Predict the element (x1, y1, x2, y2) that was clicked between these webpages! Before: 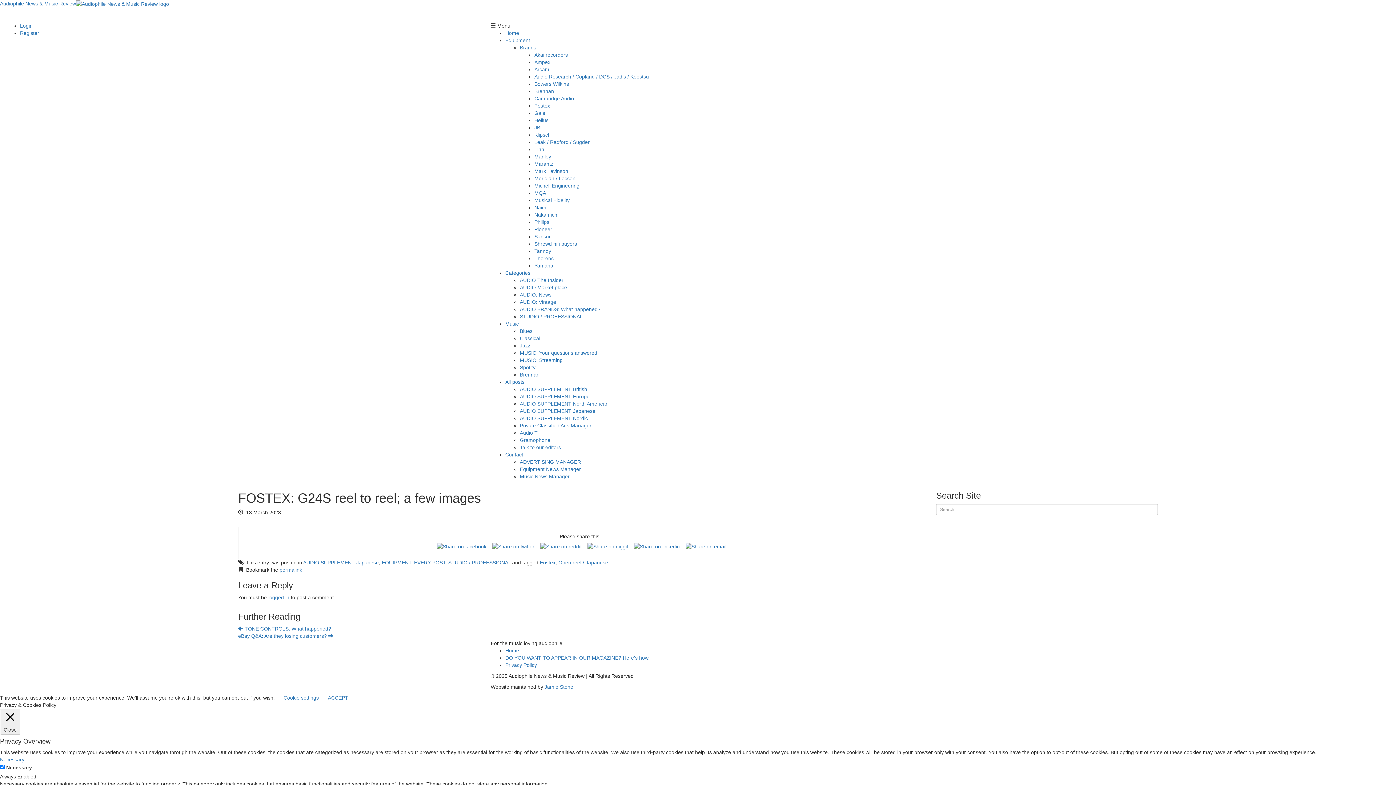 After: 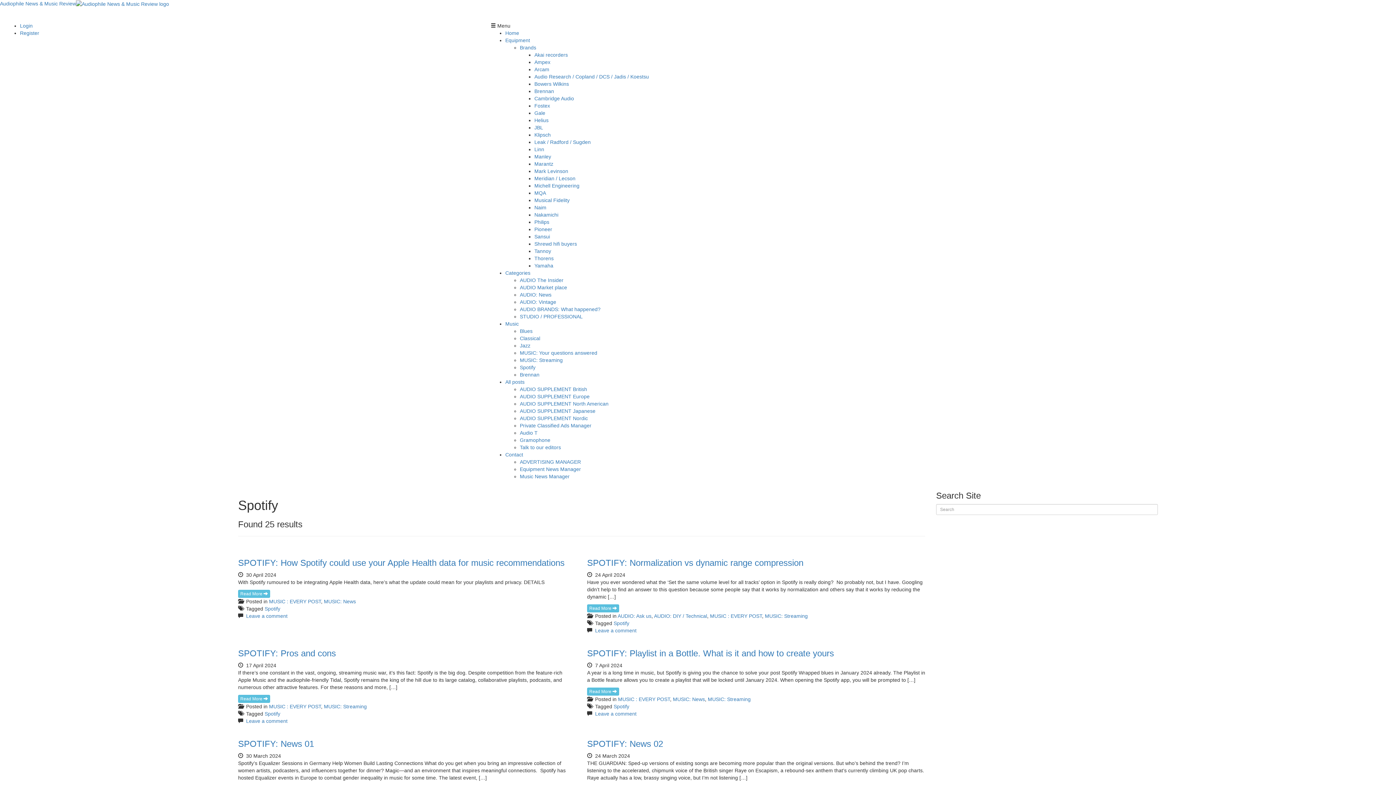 Action: label: Spotify bbox: (520, 364, 535, 370)